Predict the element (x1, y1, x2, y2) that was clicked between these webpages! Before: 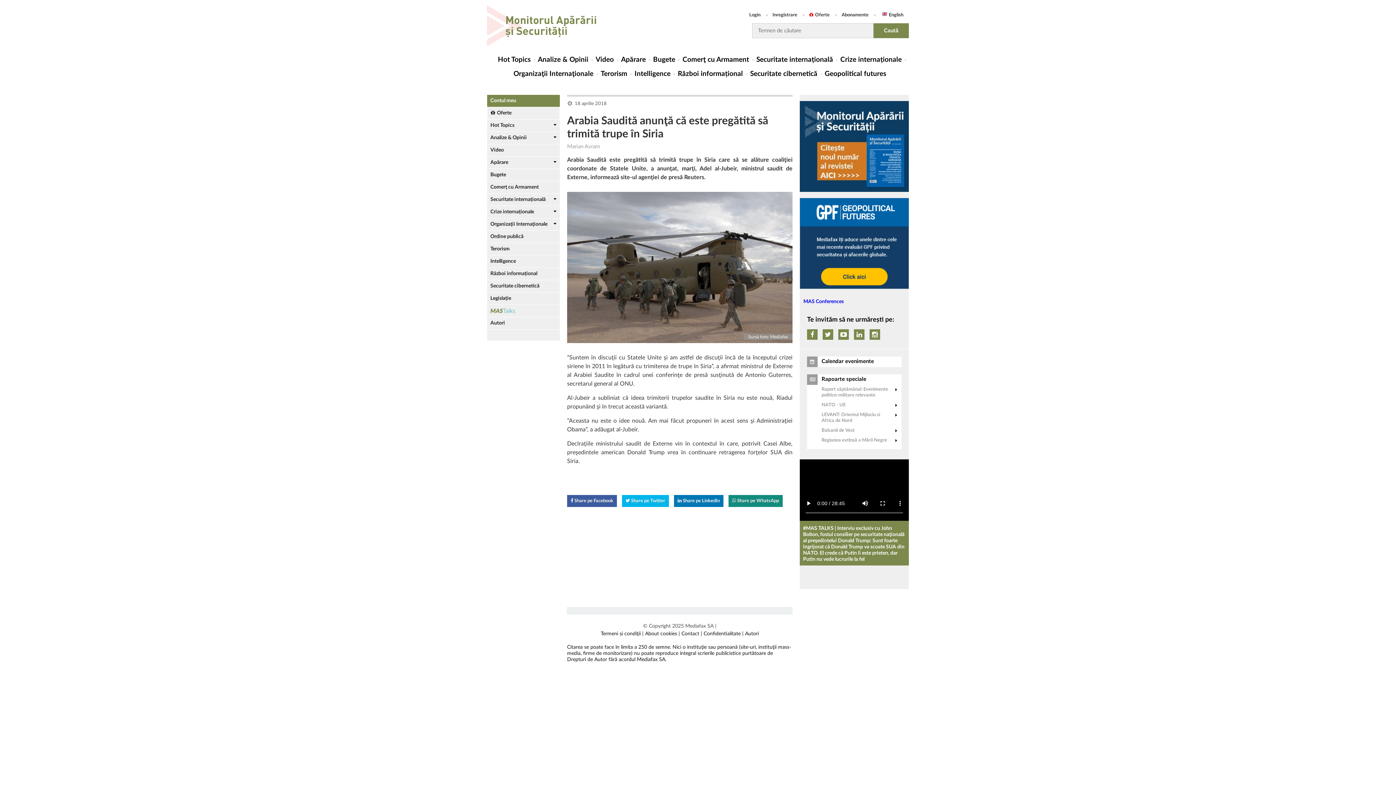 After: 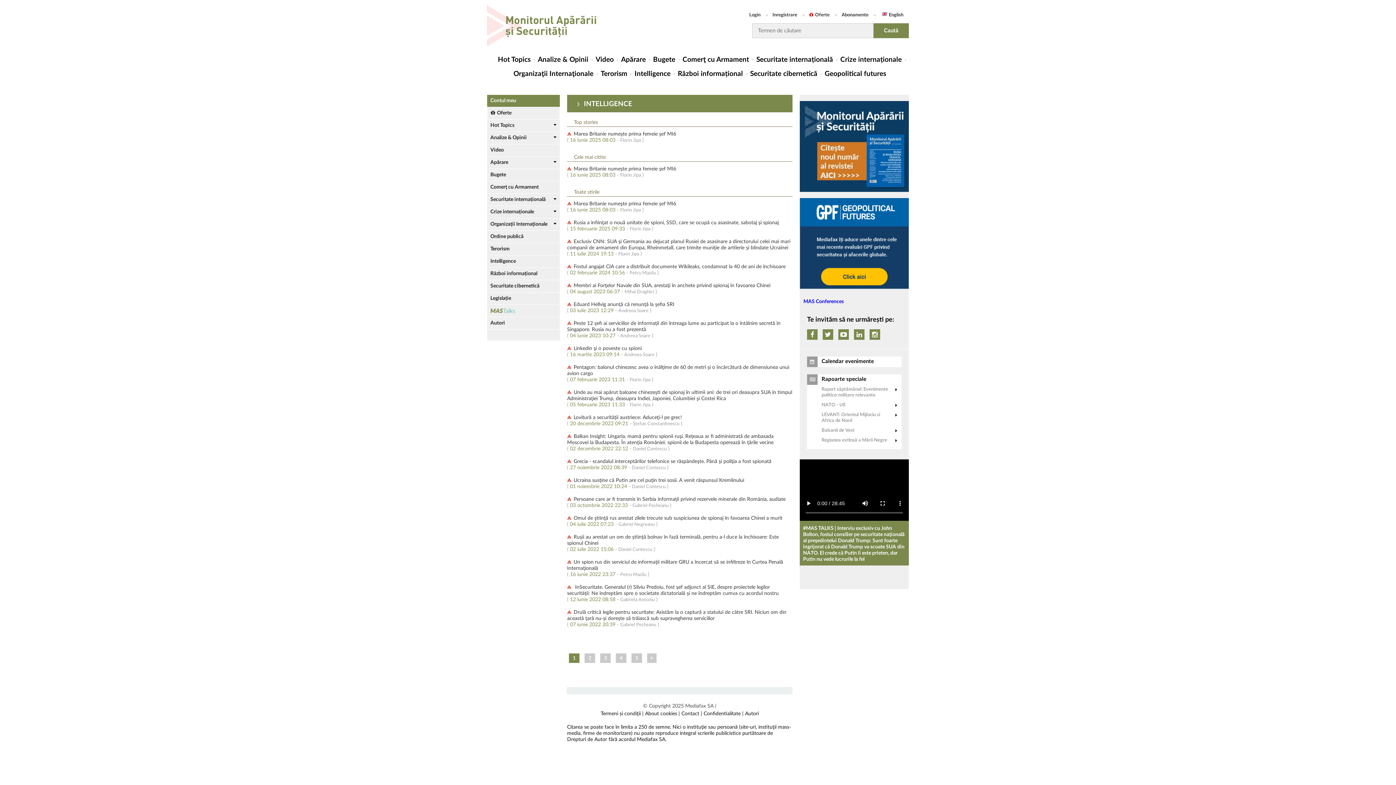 Action: bbox: (631, 66, 673, 81) label: Intelligence